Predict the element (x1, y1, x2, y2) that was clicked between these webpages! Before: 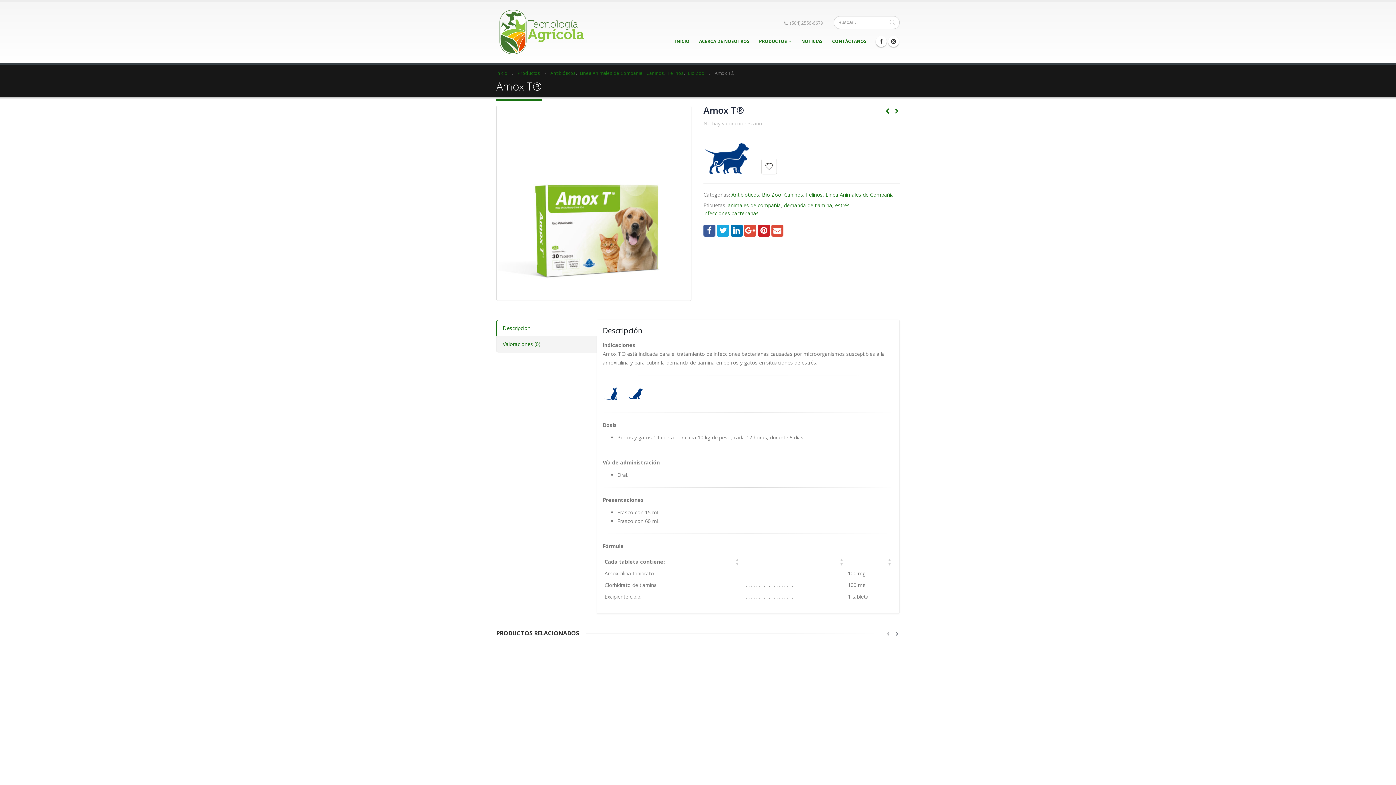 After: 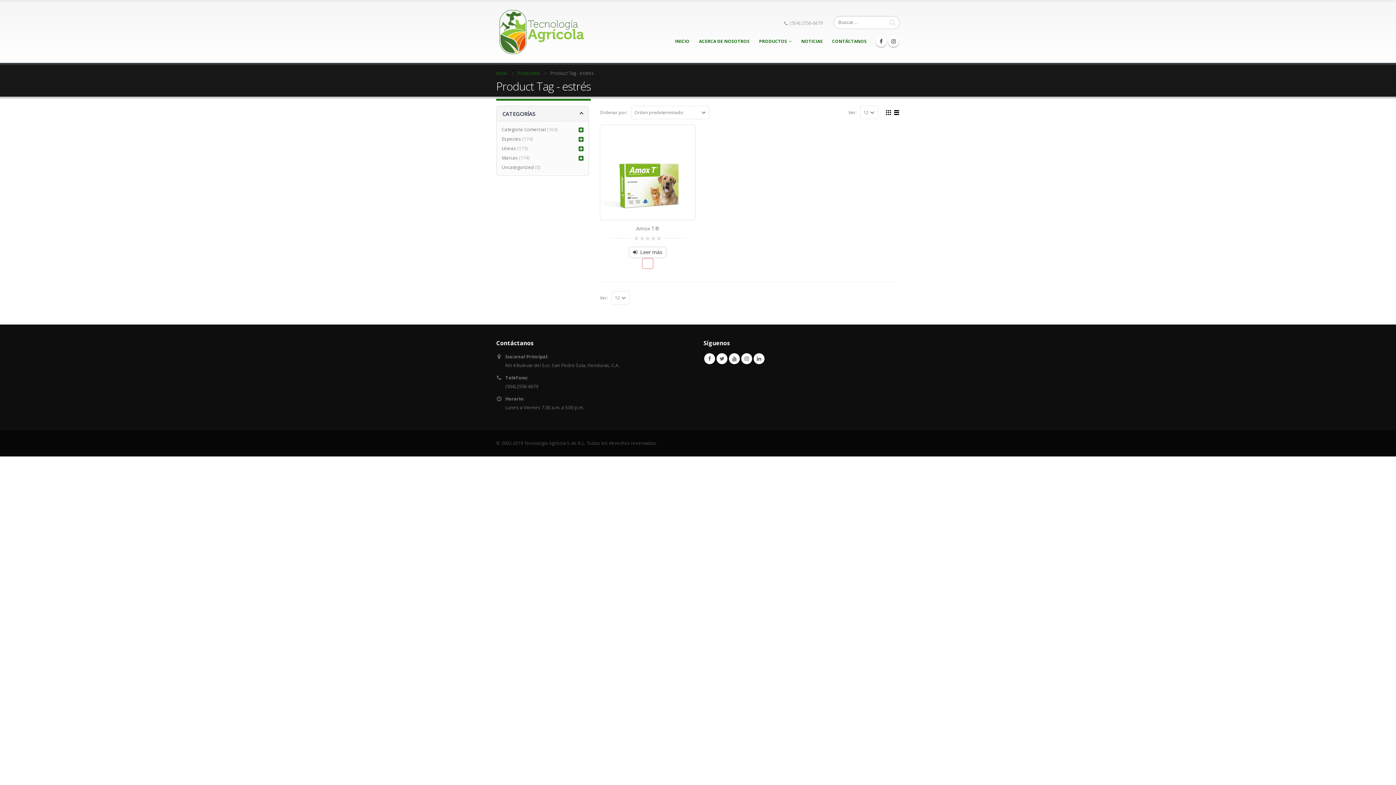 Action: bbox: (835, 201, 849, 209) label: estrés